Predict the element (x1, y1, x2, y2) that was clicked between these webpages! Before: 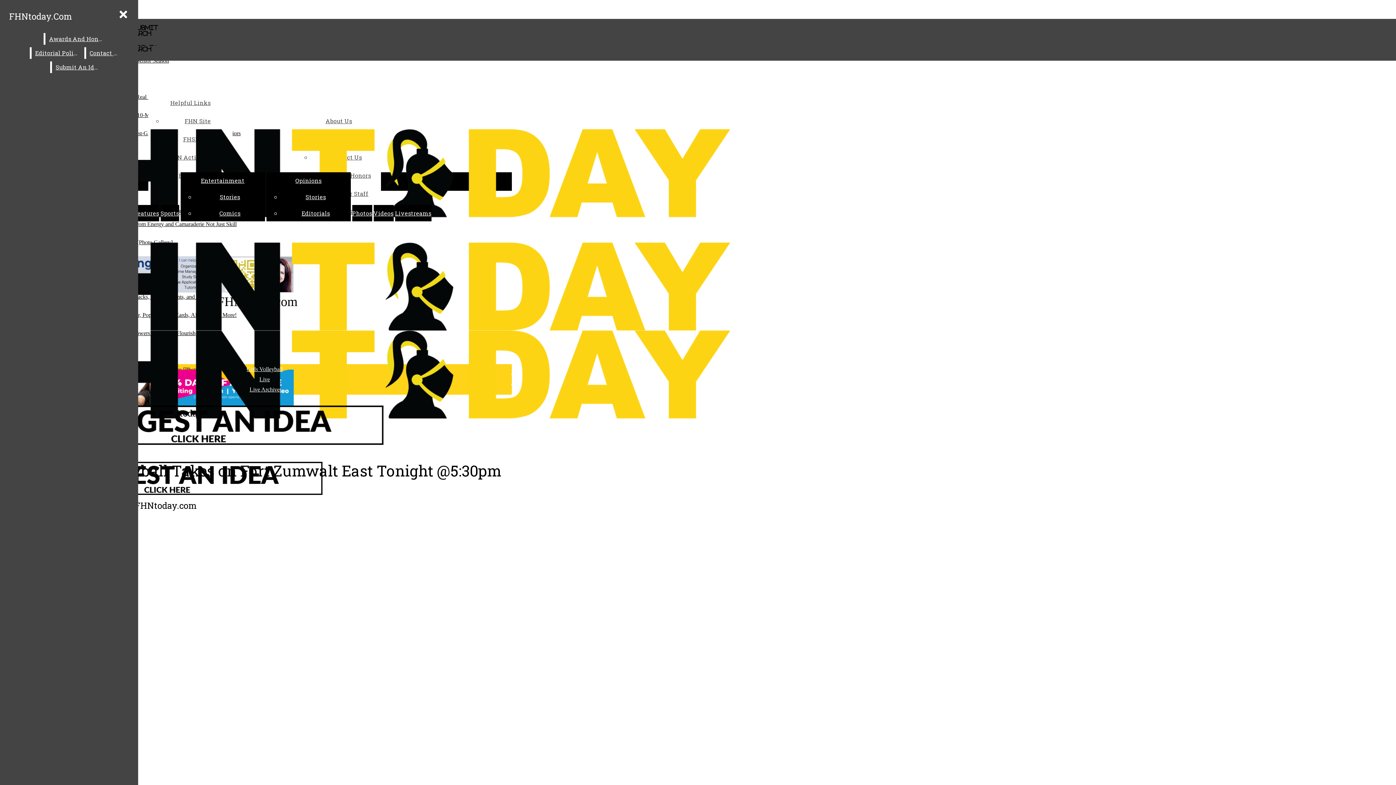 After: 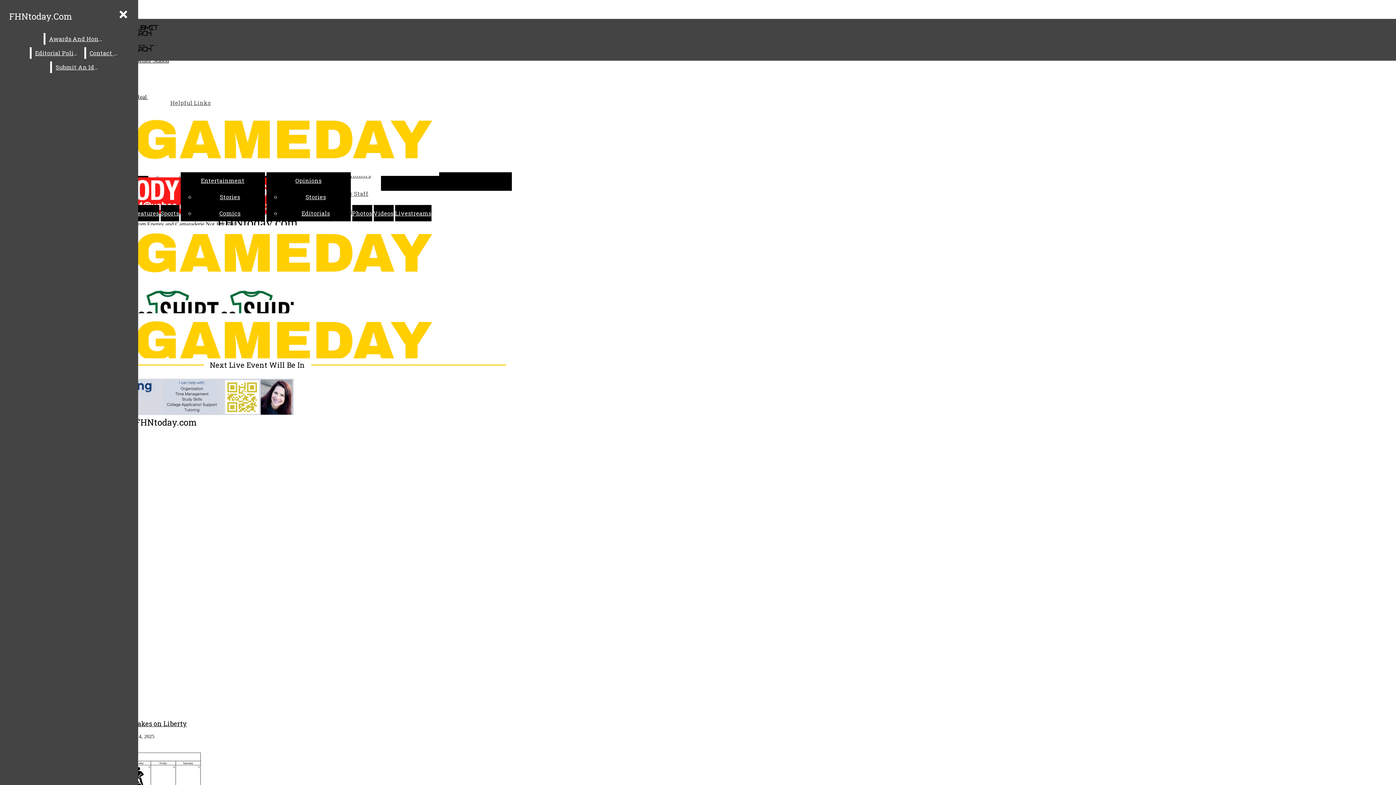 Action: bbox: (395, 209, 431, 217) label: Livestreams